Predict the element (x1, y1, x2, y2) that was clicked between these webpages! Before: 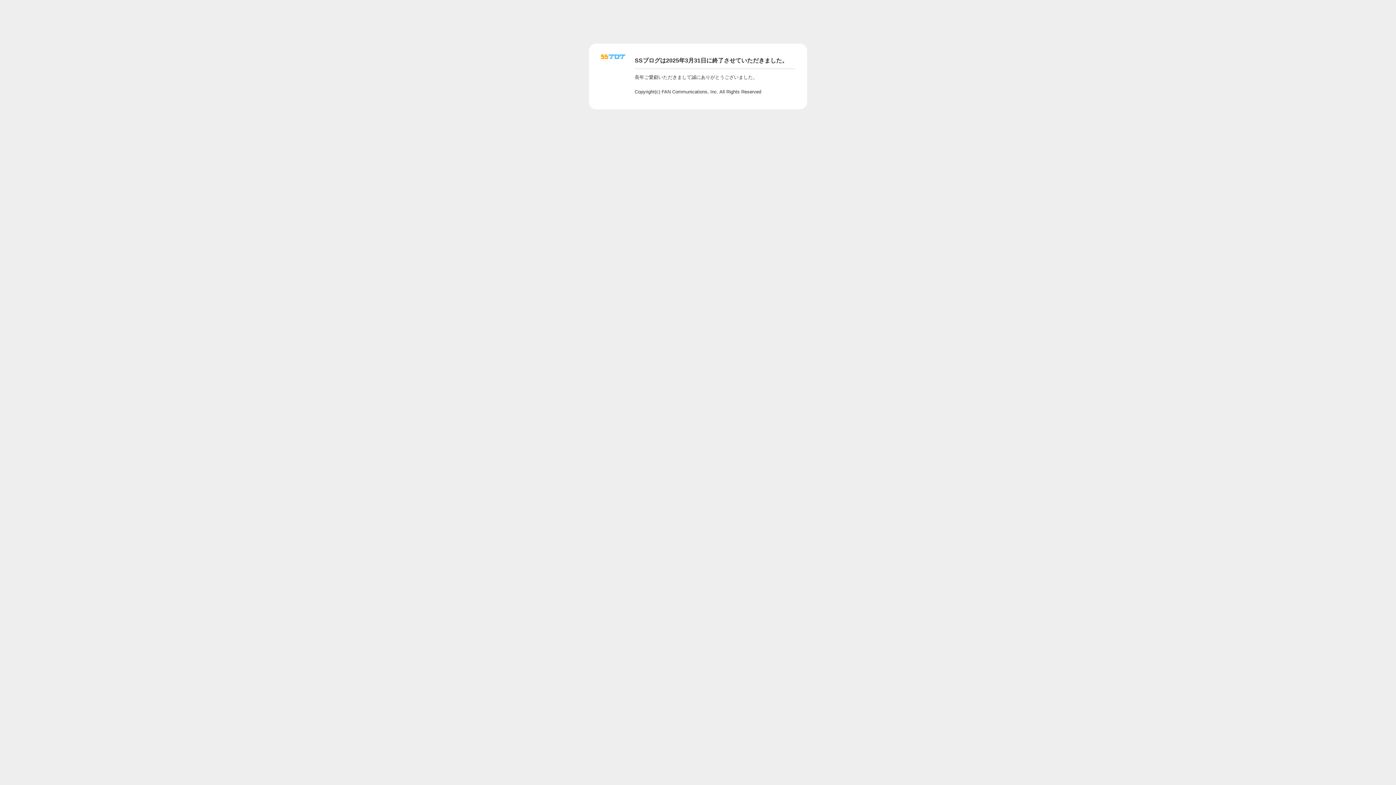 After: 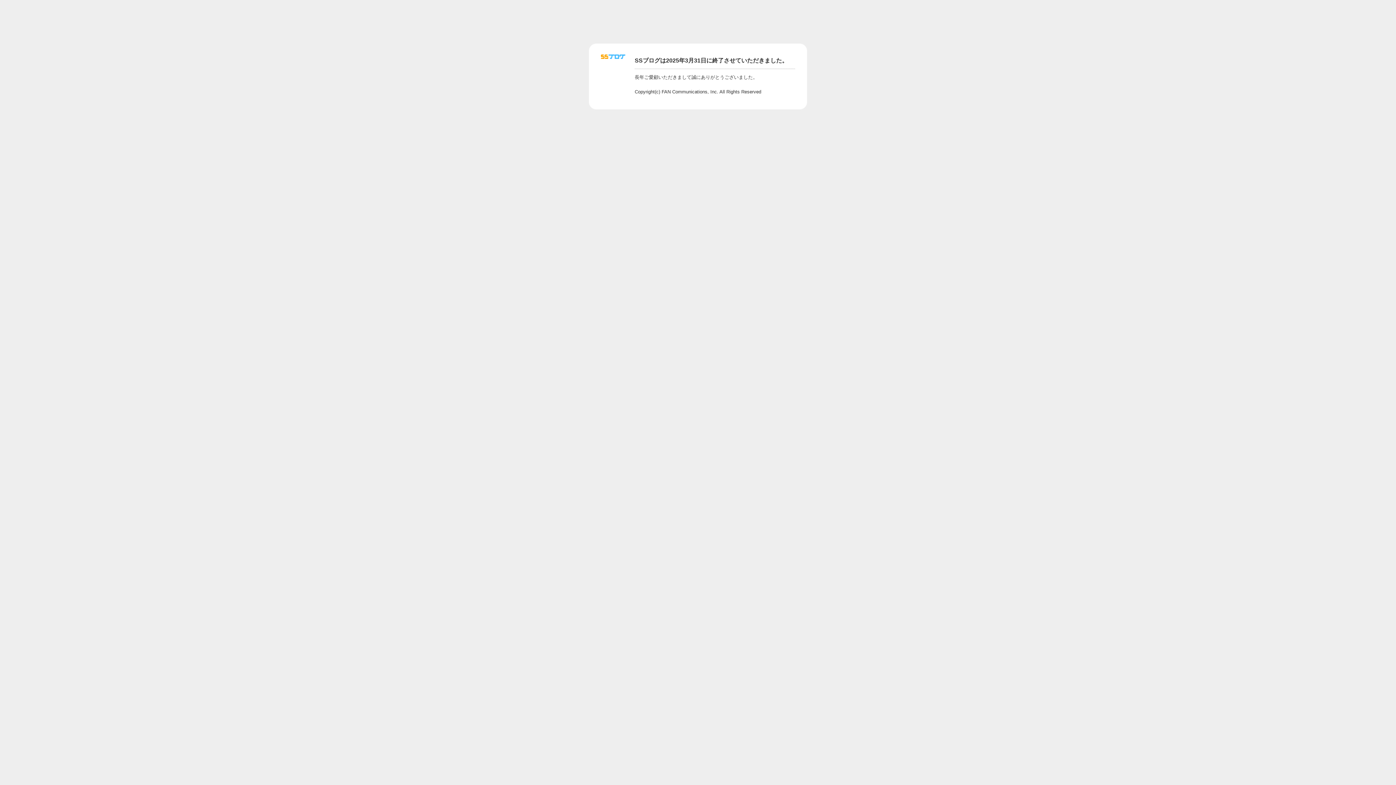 Action: bbox: (601, 56, 625, 62)